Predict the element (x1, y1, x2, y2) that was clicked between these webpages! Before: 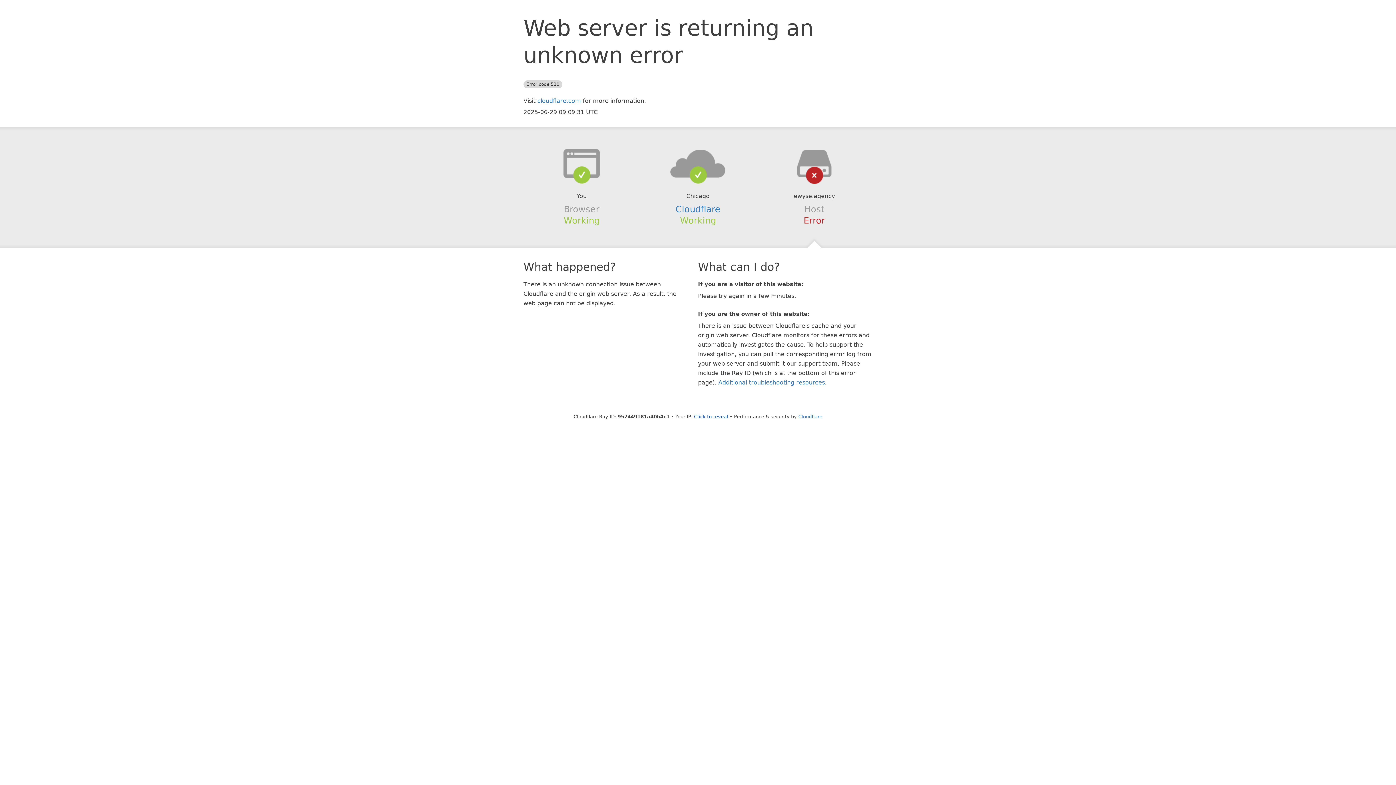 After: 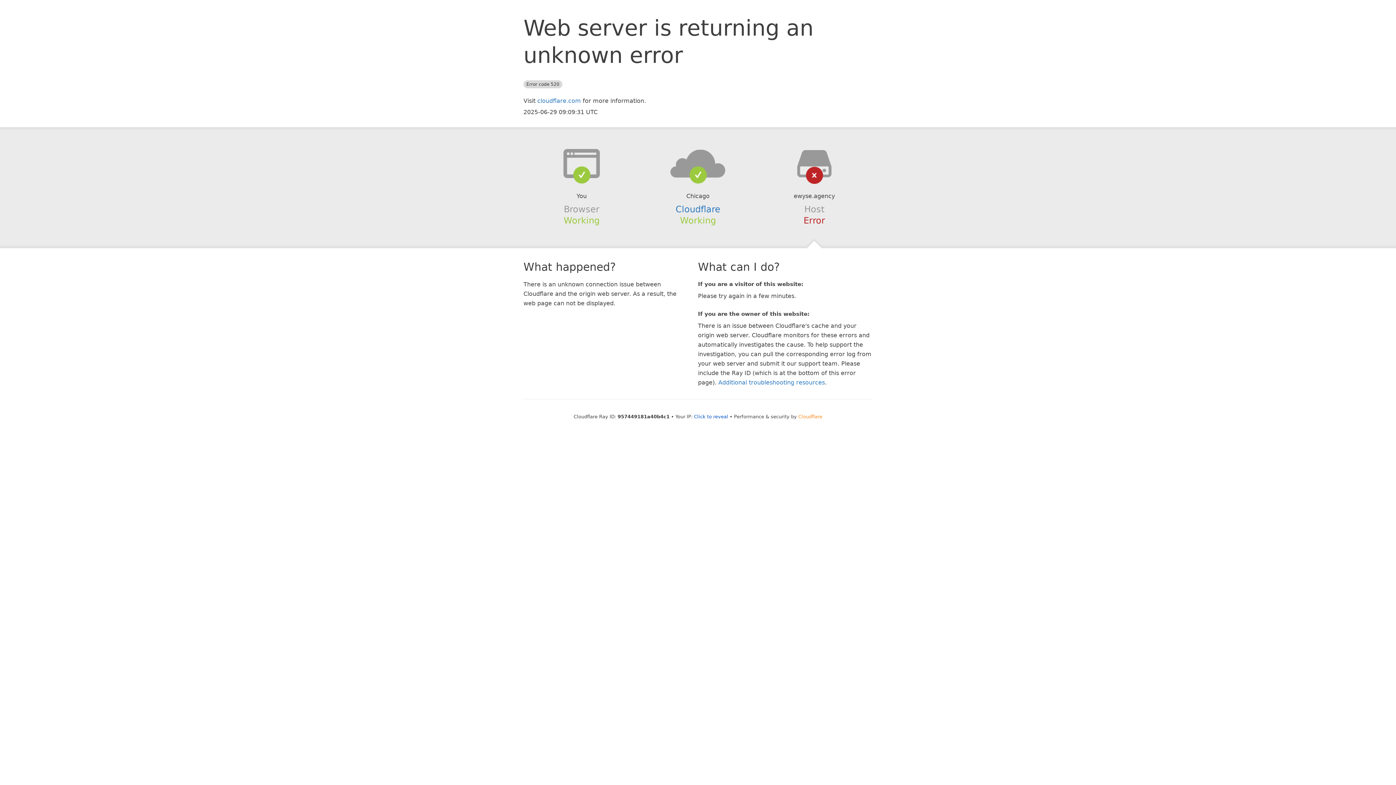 Action: label: Cloudflare bbox: (798, 414, 822, 419)